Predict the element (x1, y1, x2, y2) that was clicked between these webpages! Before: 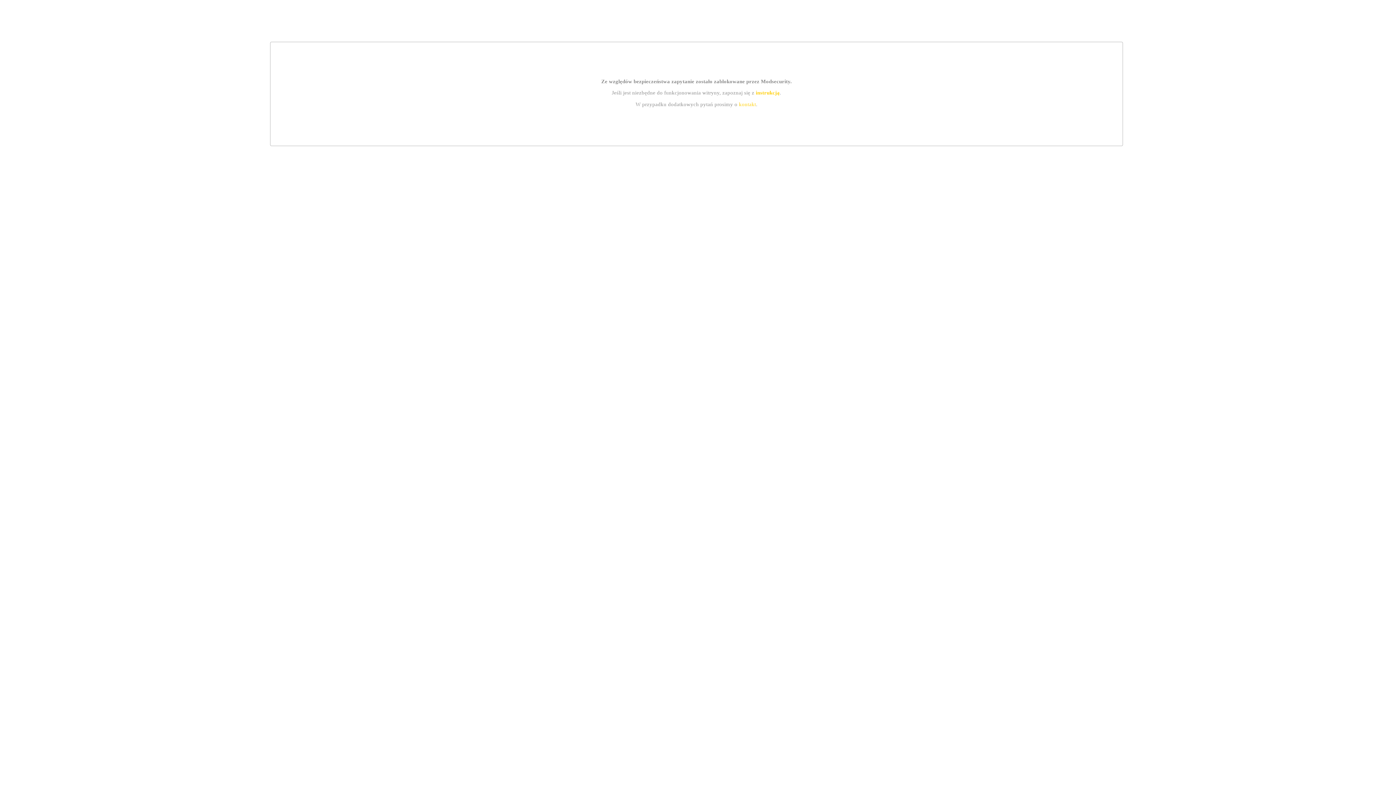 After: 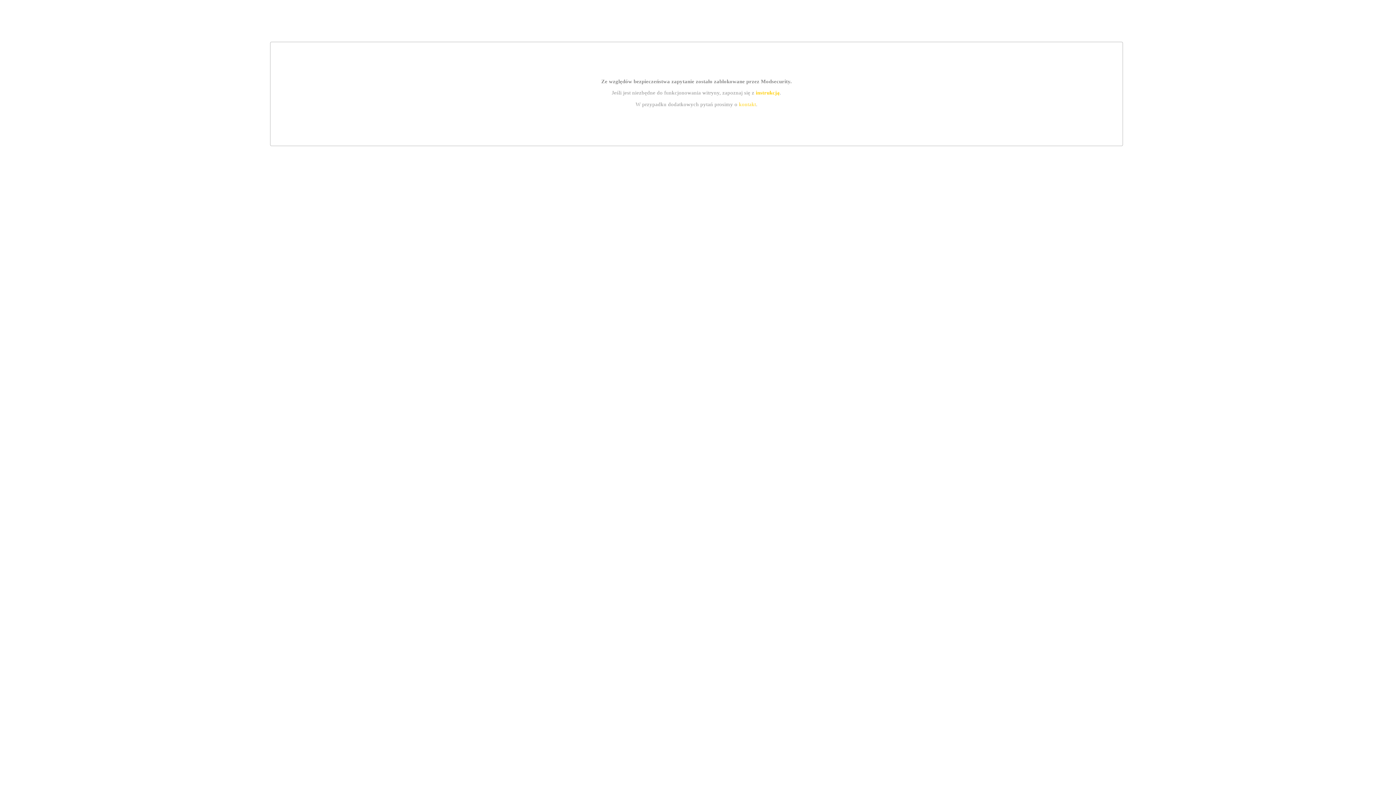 Action: label: kontakt bbox: (739, 101, 756, 107)